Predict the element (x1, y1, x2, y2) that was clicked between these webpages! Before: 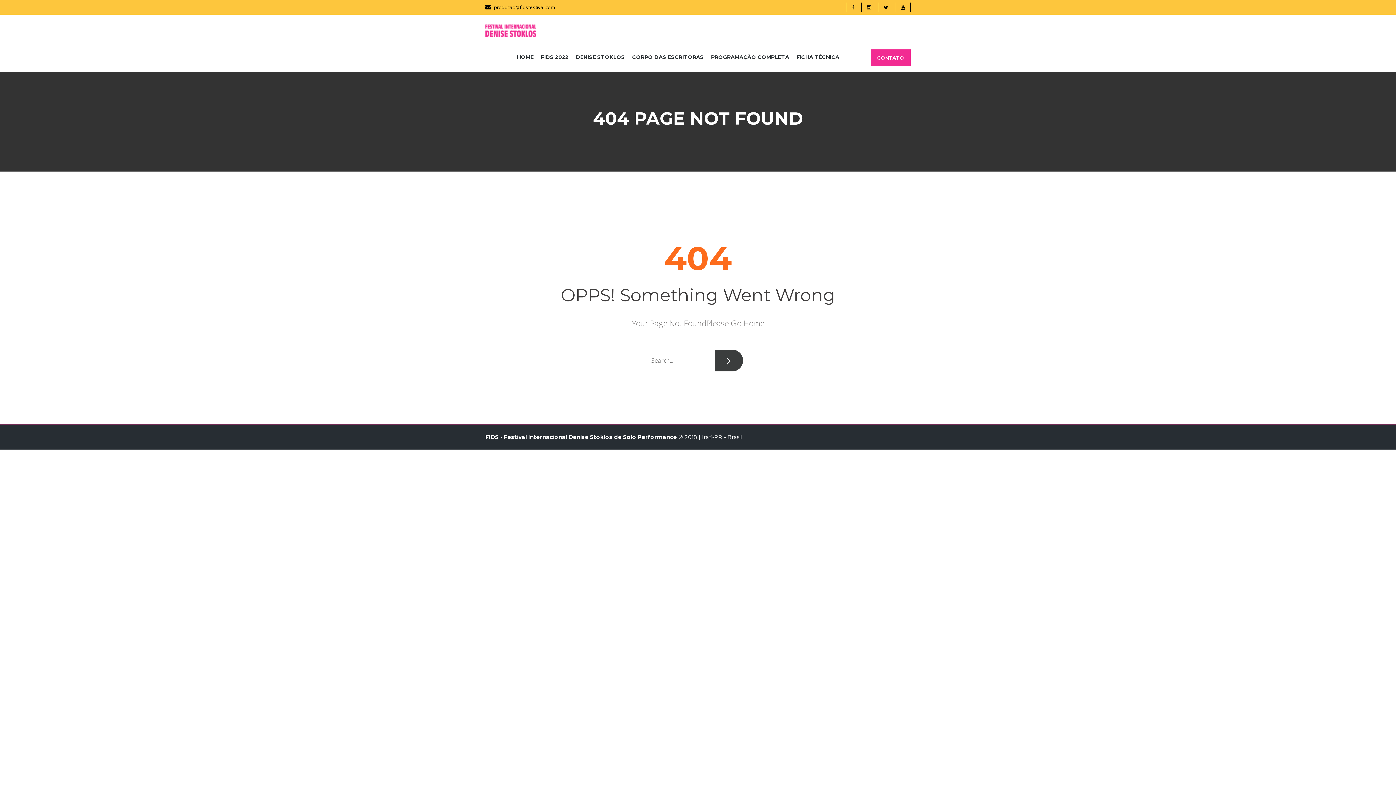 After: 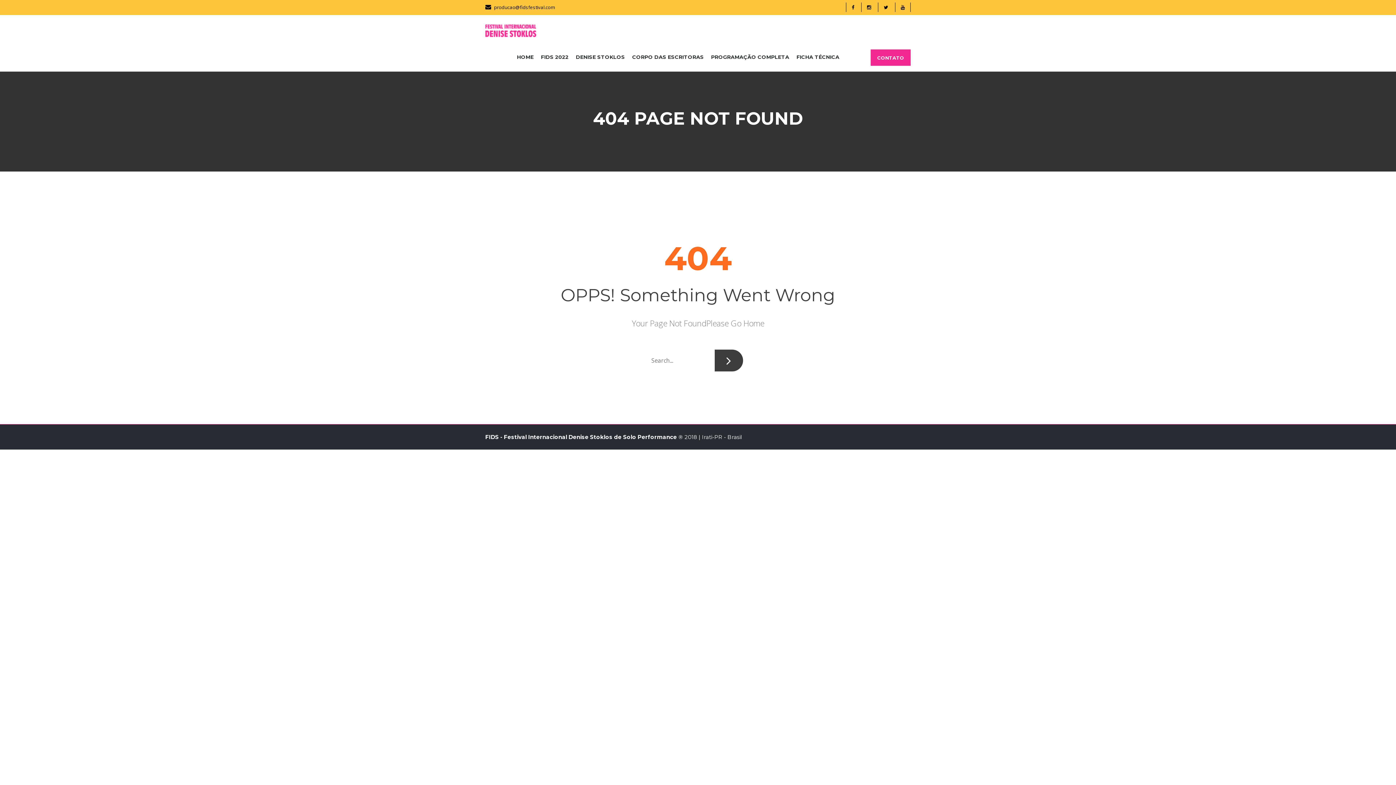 Action: bbox: (861, 2, 876, 12)